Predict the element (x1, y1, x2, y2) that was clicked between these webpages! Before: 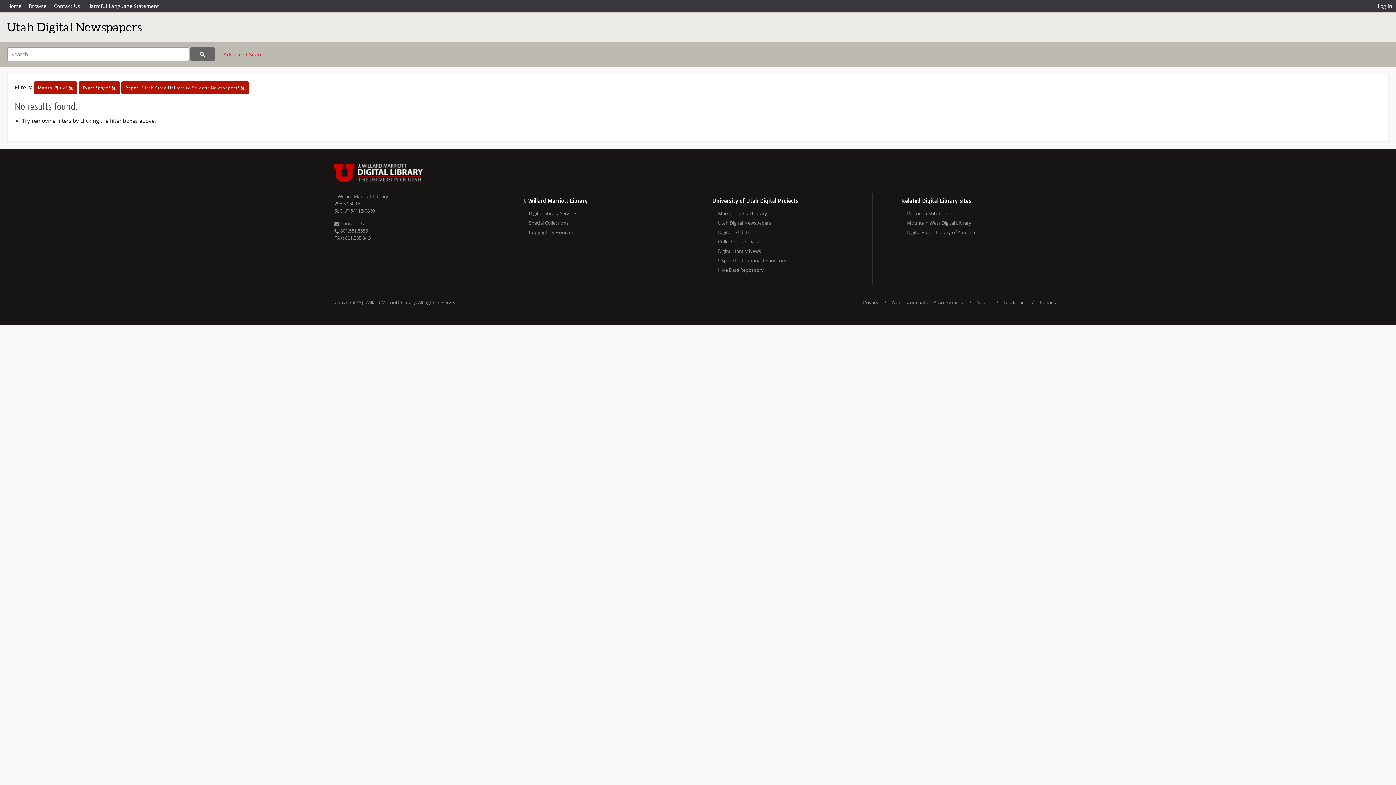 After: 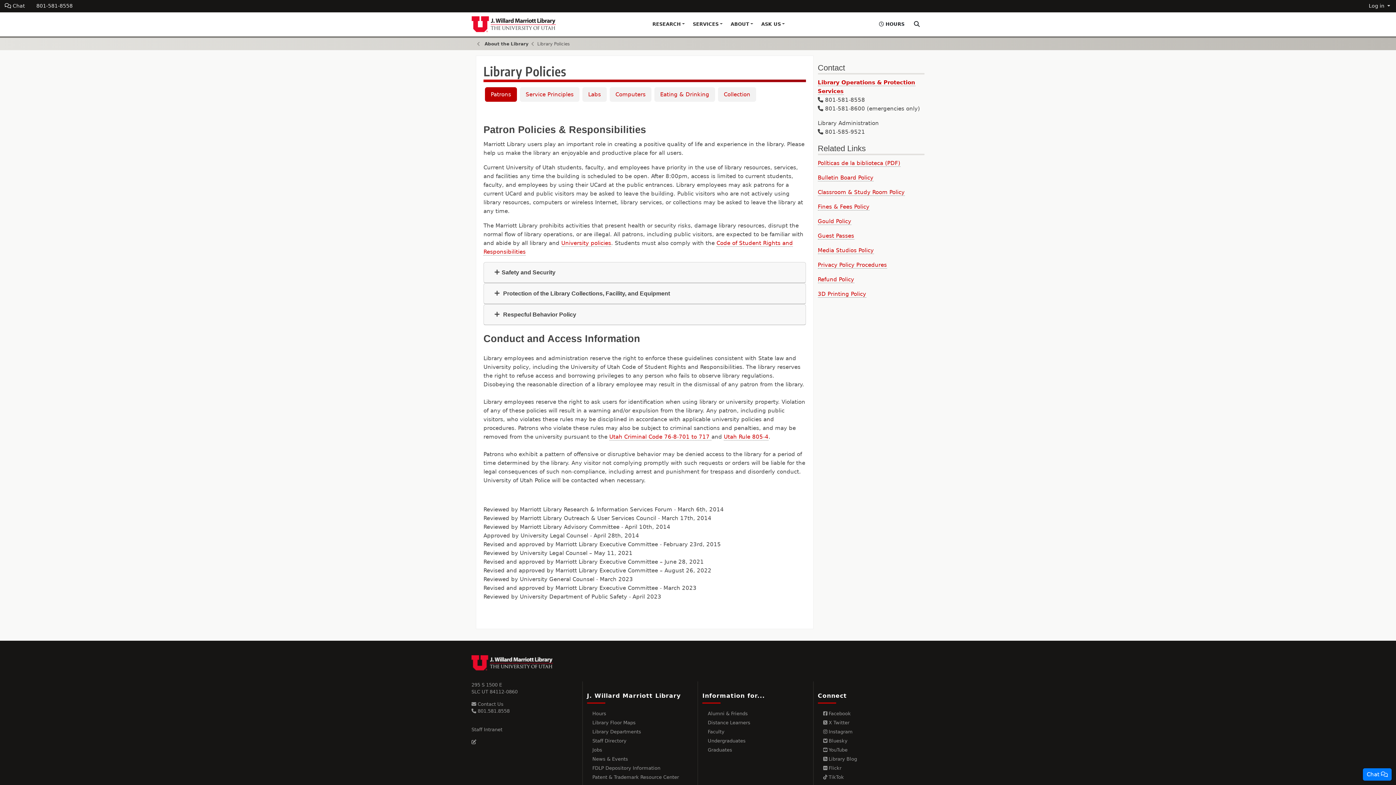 Action: bbox: (1034, 295, 1061, 309) label: Policies